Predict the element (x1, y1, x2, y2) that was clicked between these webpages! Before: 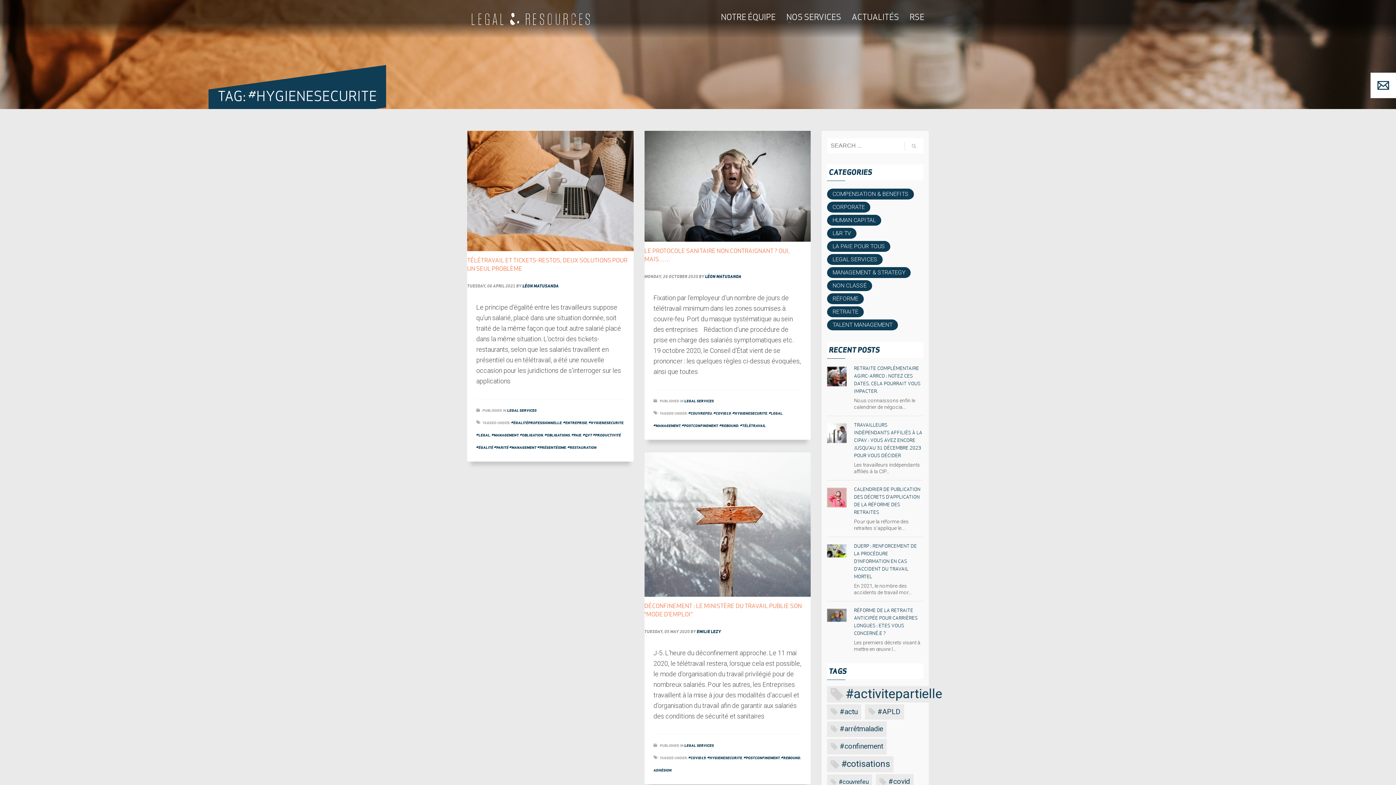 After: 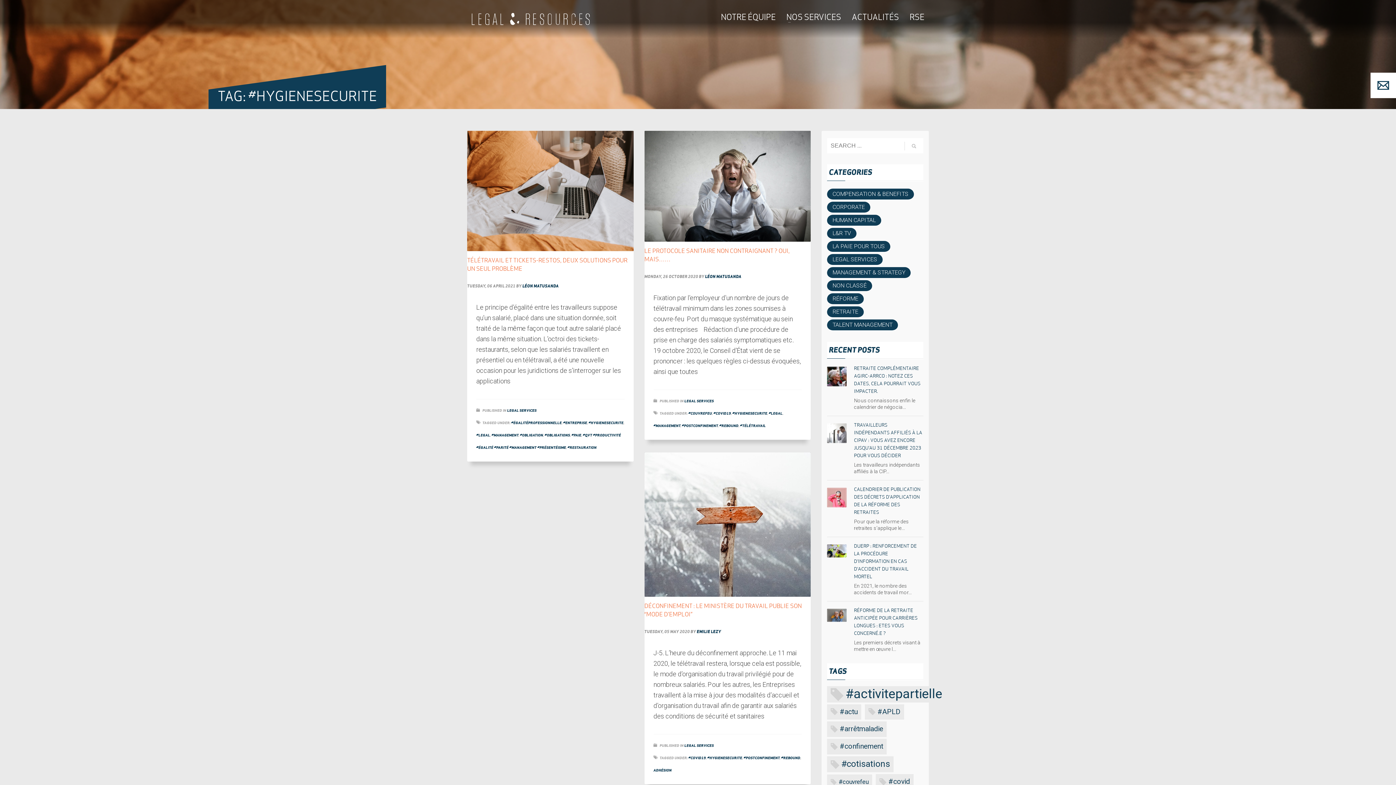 Action: bbox: (707, 756, 742, 760) label: #HYGIENESECURITE